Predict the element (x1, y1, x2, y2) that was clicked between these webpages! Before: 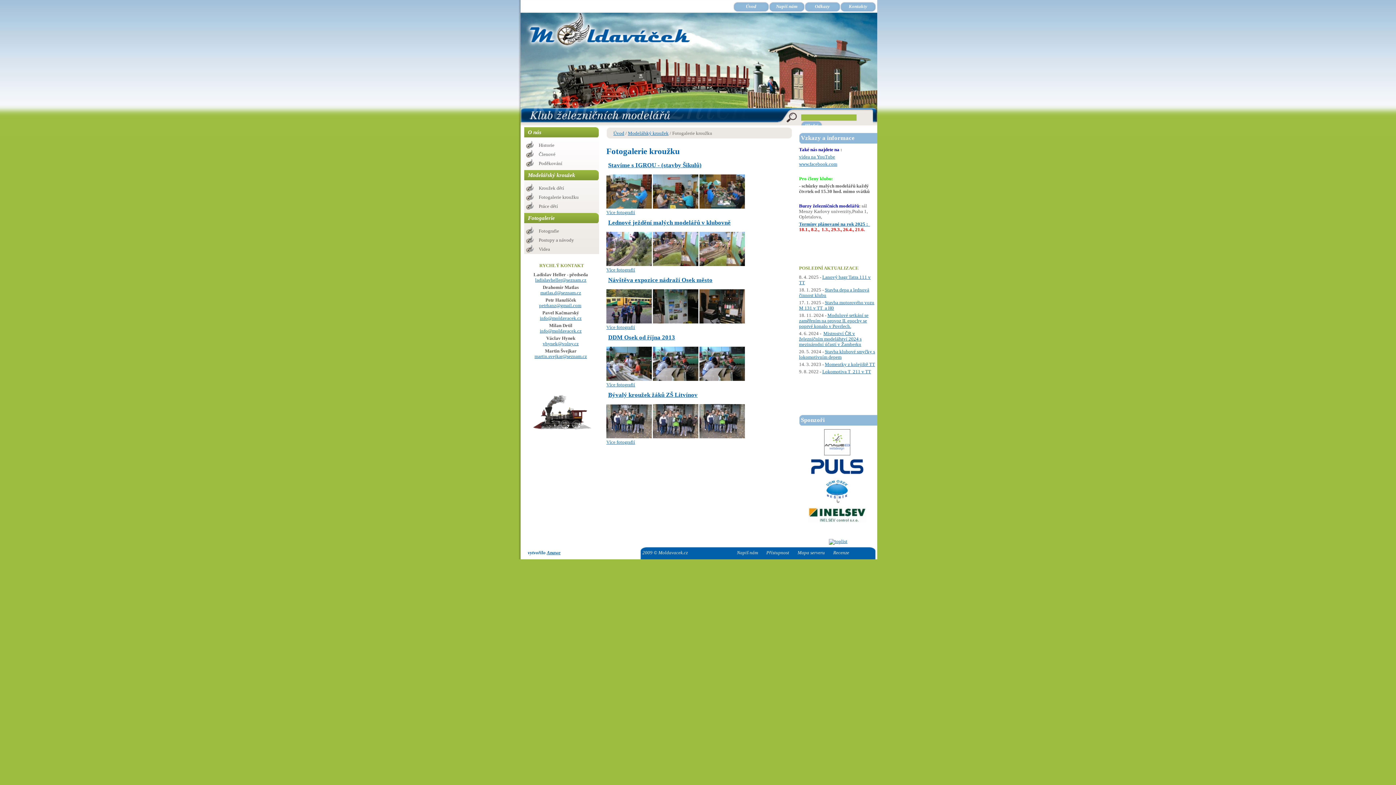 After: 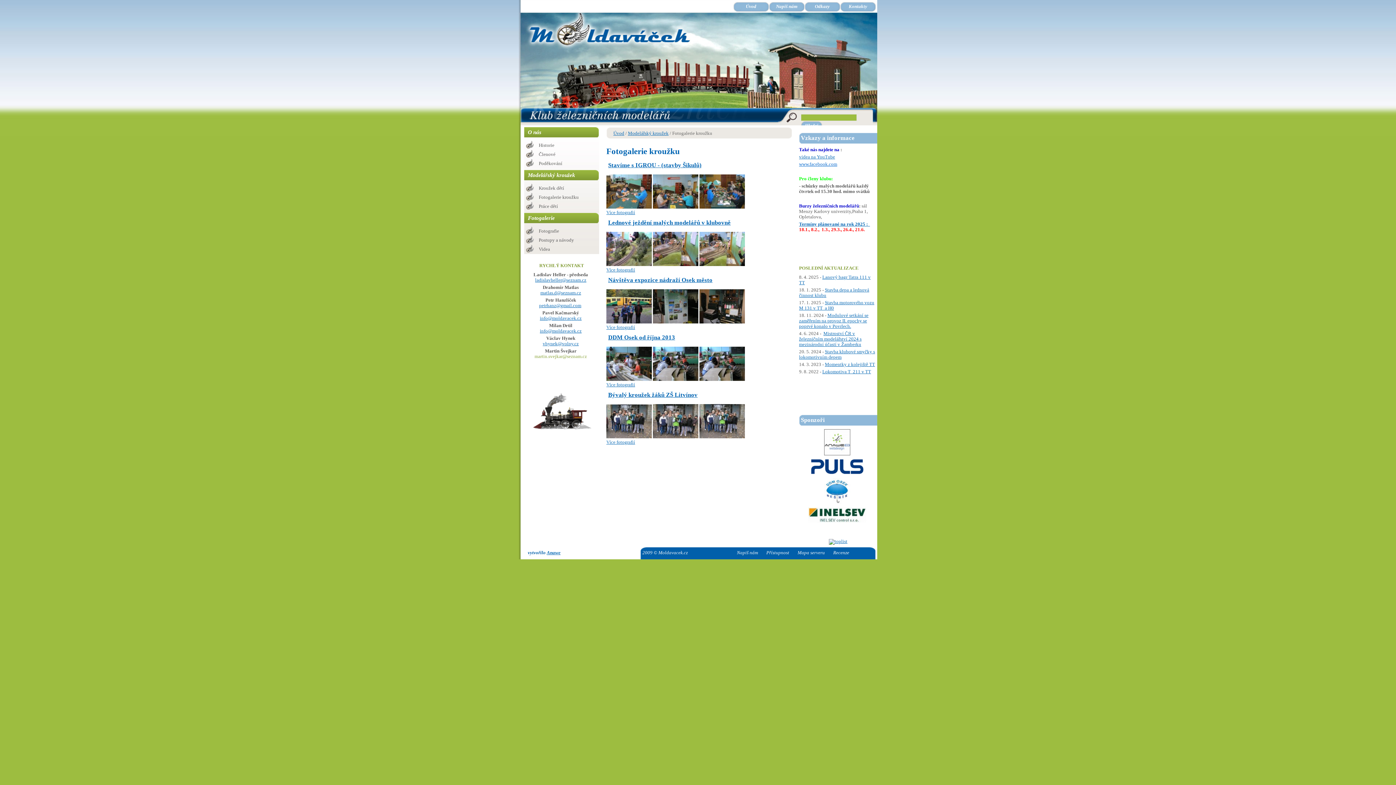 Action: bbox: (534, 354, 587, 359) label: martin.svejkar@seznam.cz